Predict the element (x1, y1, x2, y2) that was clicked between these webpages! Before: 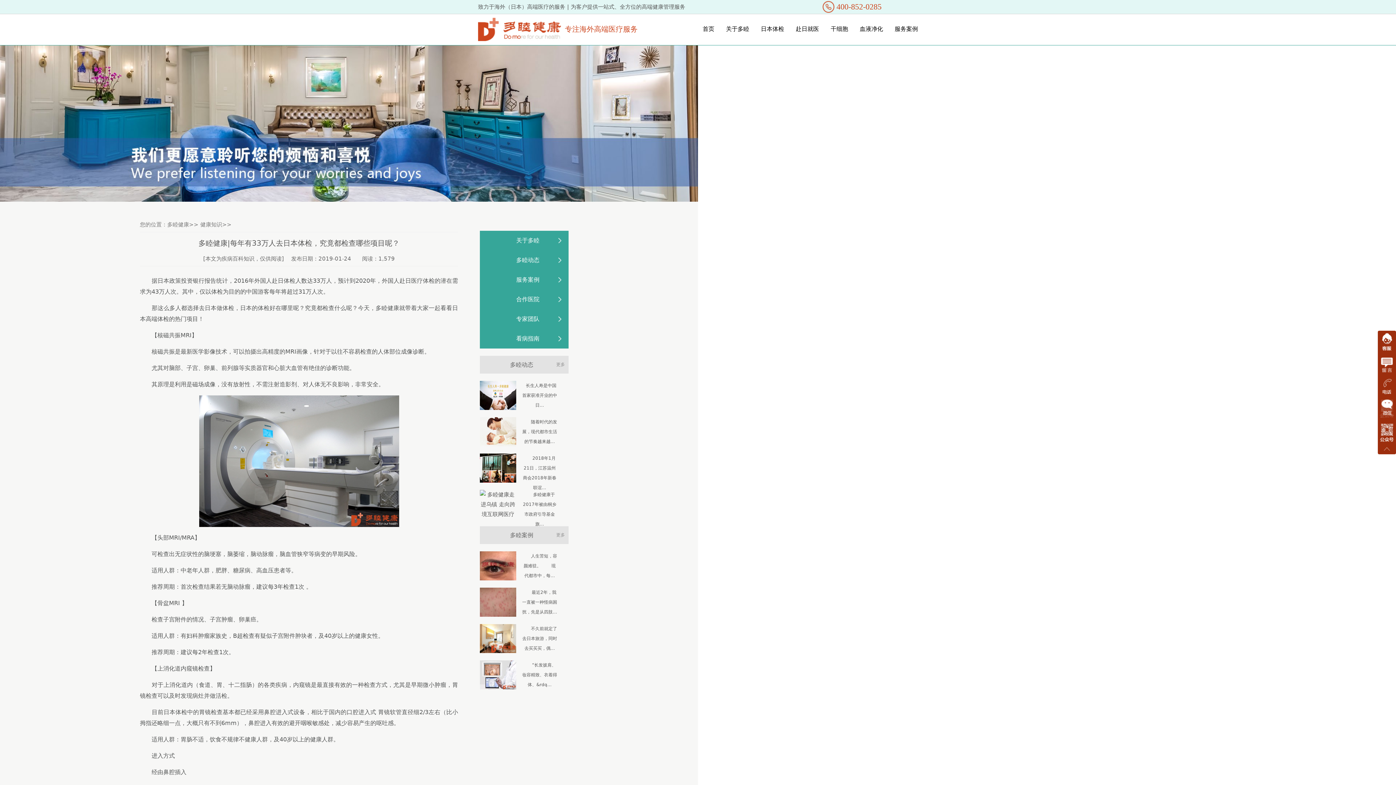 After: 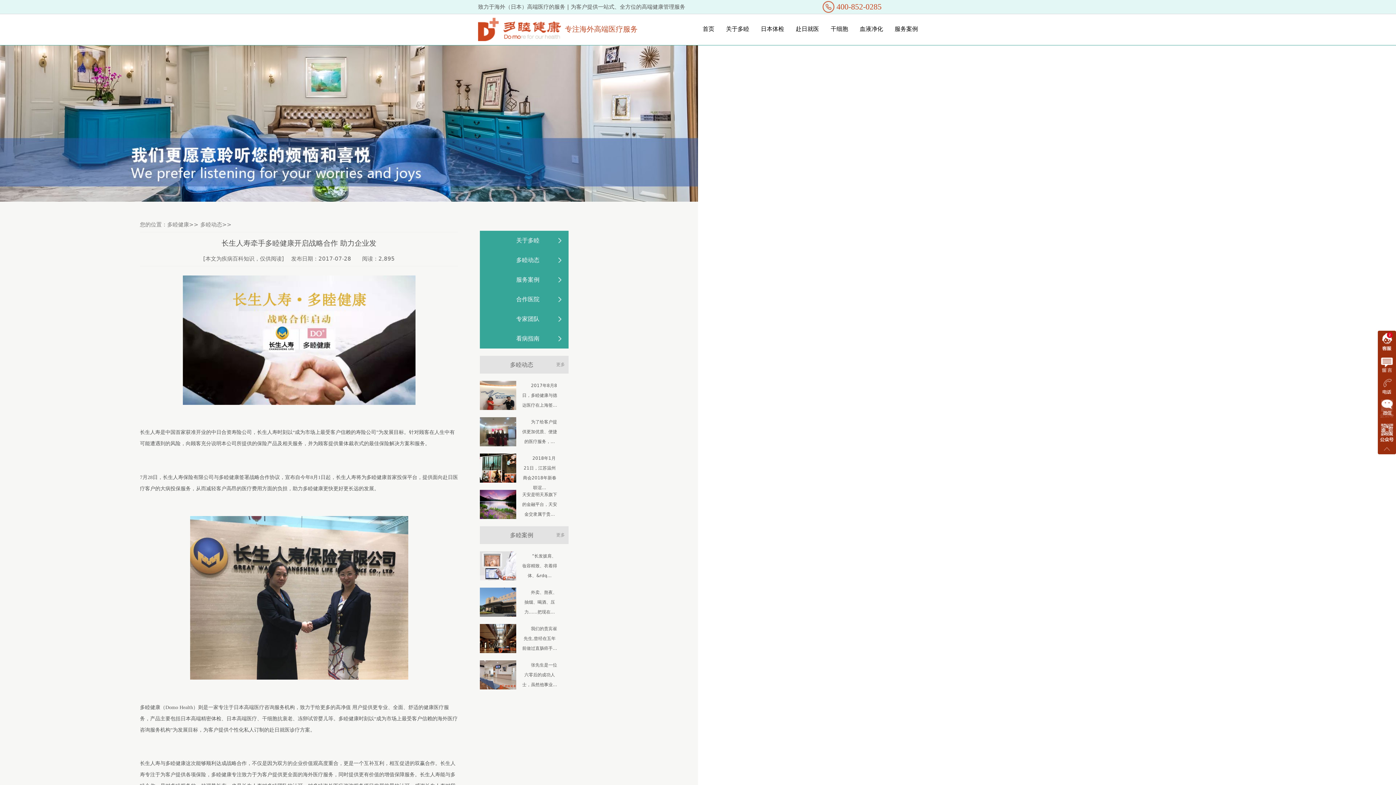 Action: label:   长生人寿是中国首家获准开业的中日... bbox: (480, 381, 568, 410)